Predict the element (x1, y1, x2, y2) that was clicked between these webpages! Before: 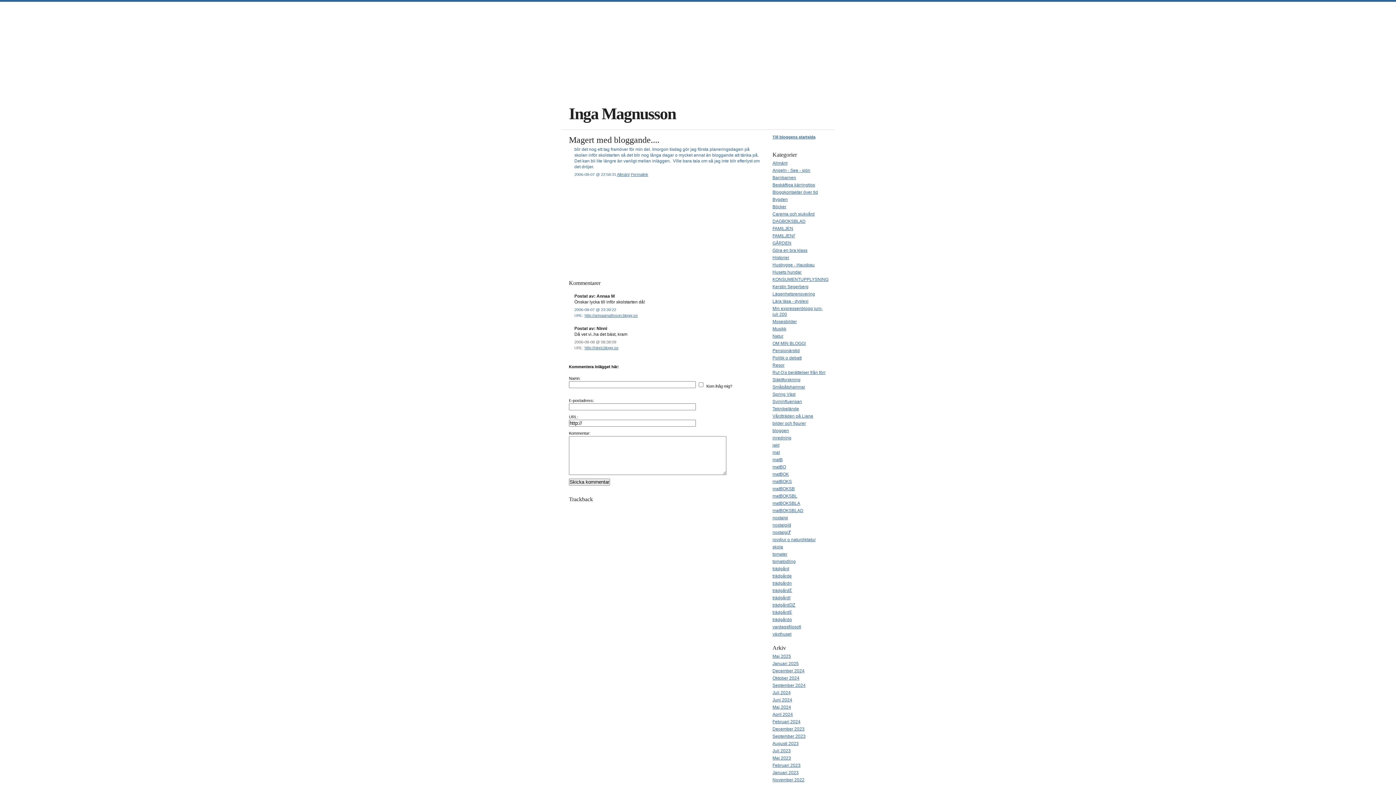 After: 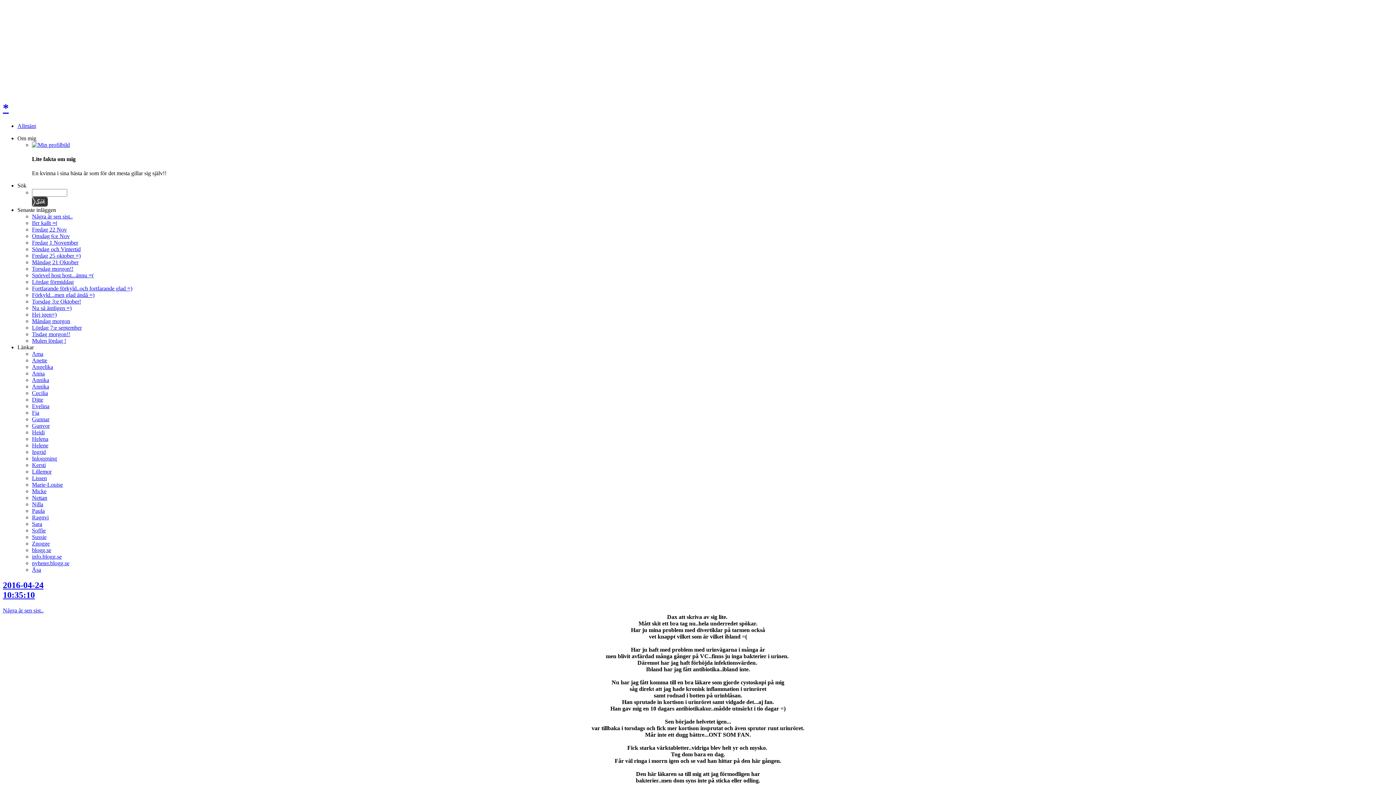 Action: label: http://ninni.blogg.se bbox: (584, 345, 618, 350)